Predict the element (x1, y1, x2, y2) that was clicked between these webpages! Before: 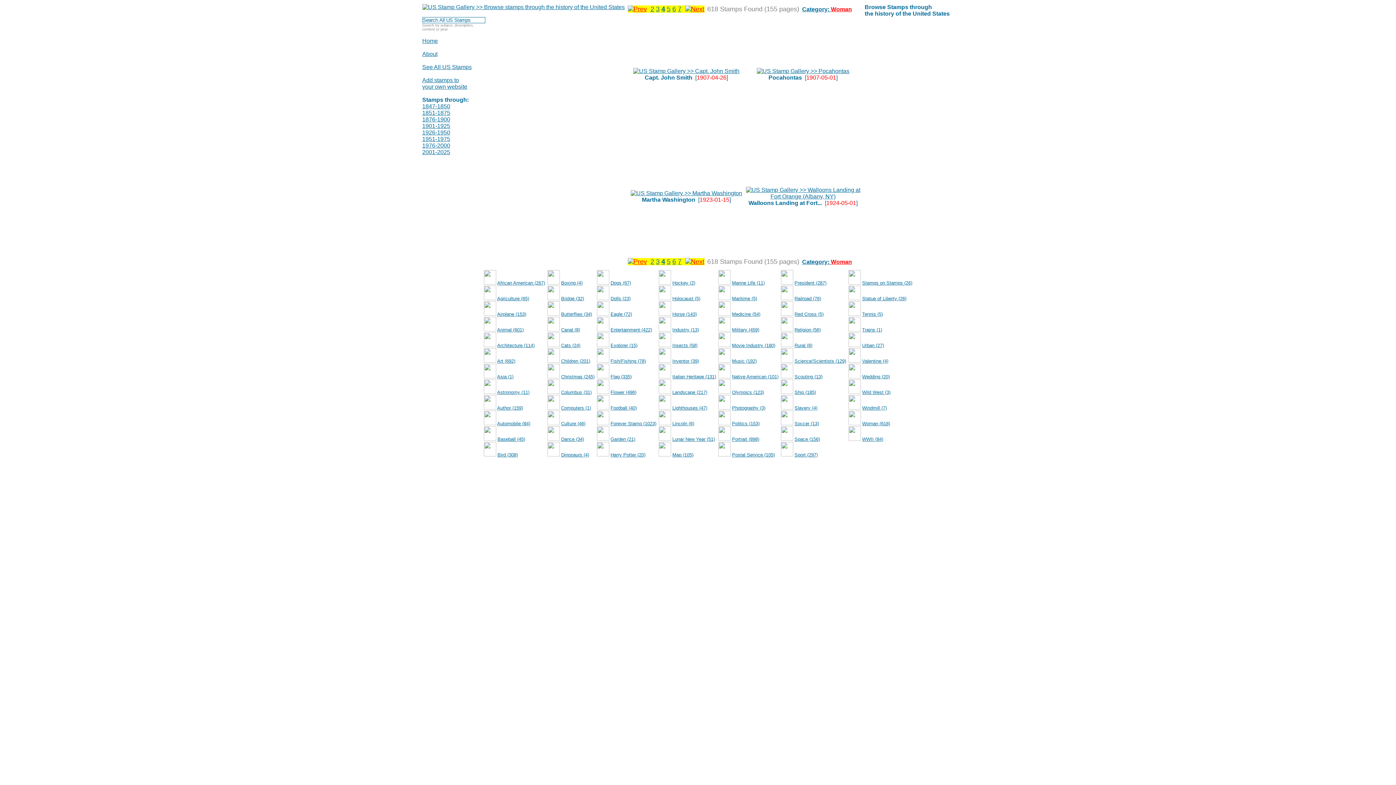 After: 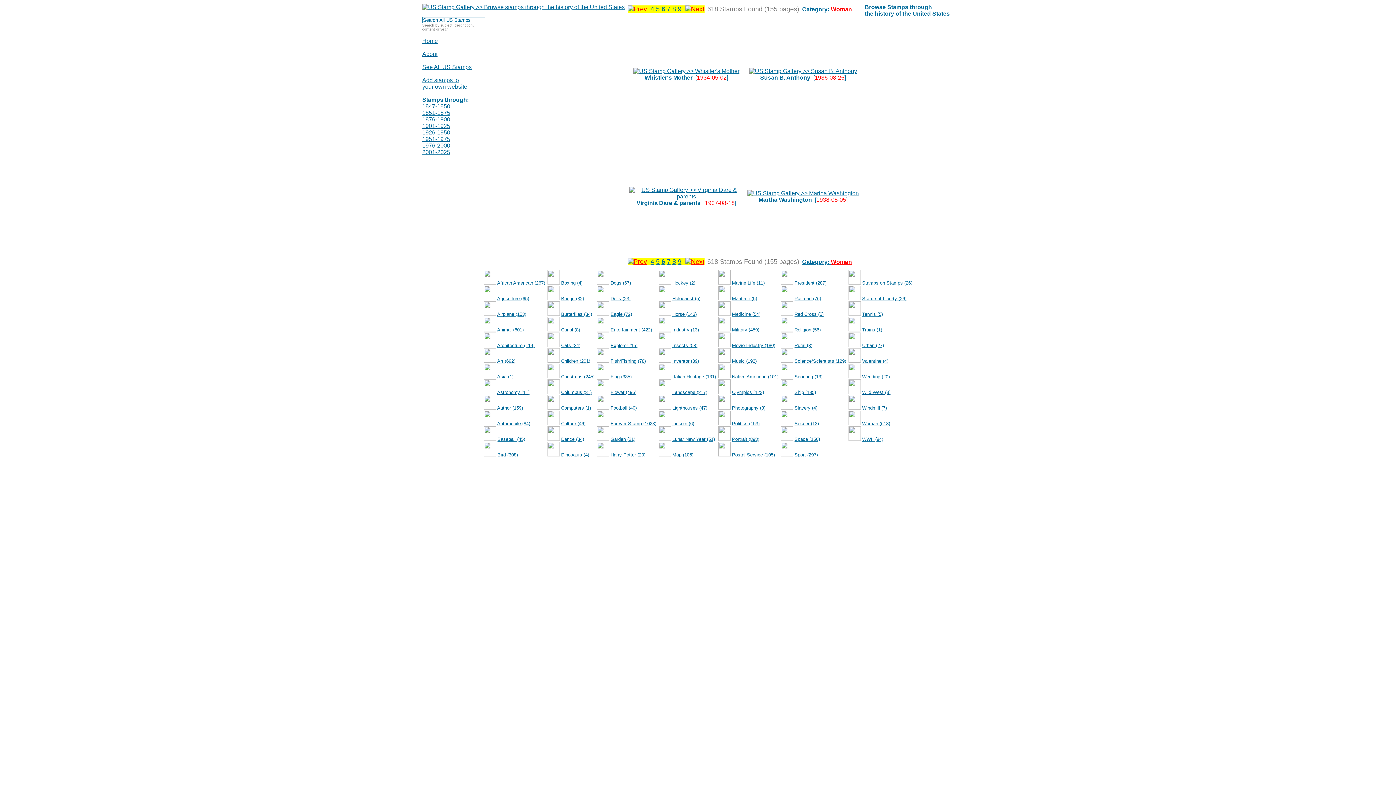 Action: label: 6 bbox: (672, 258, 676, 265)